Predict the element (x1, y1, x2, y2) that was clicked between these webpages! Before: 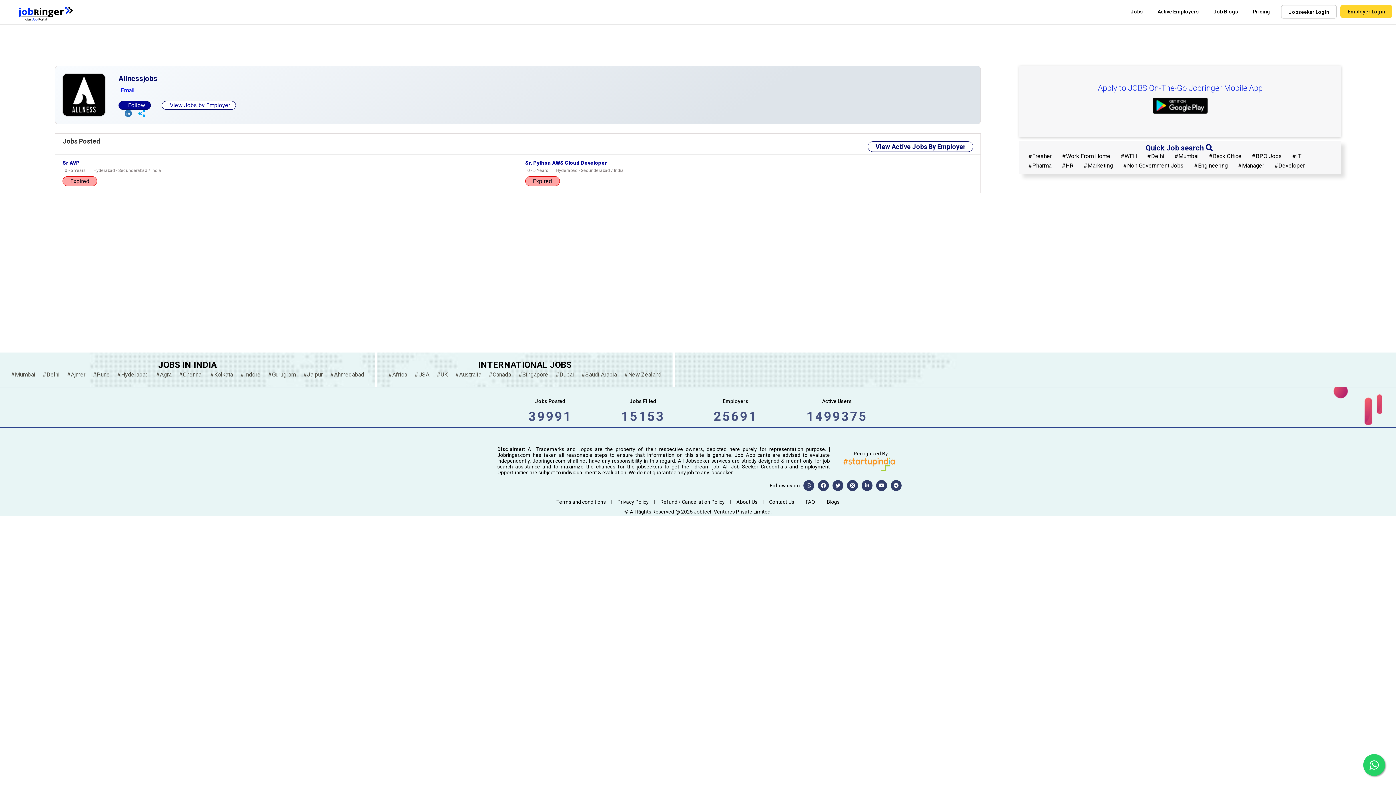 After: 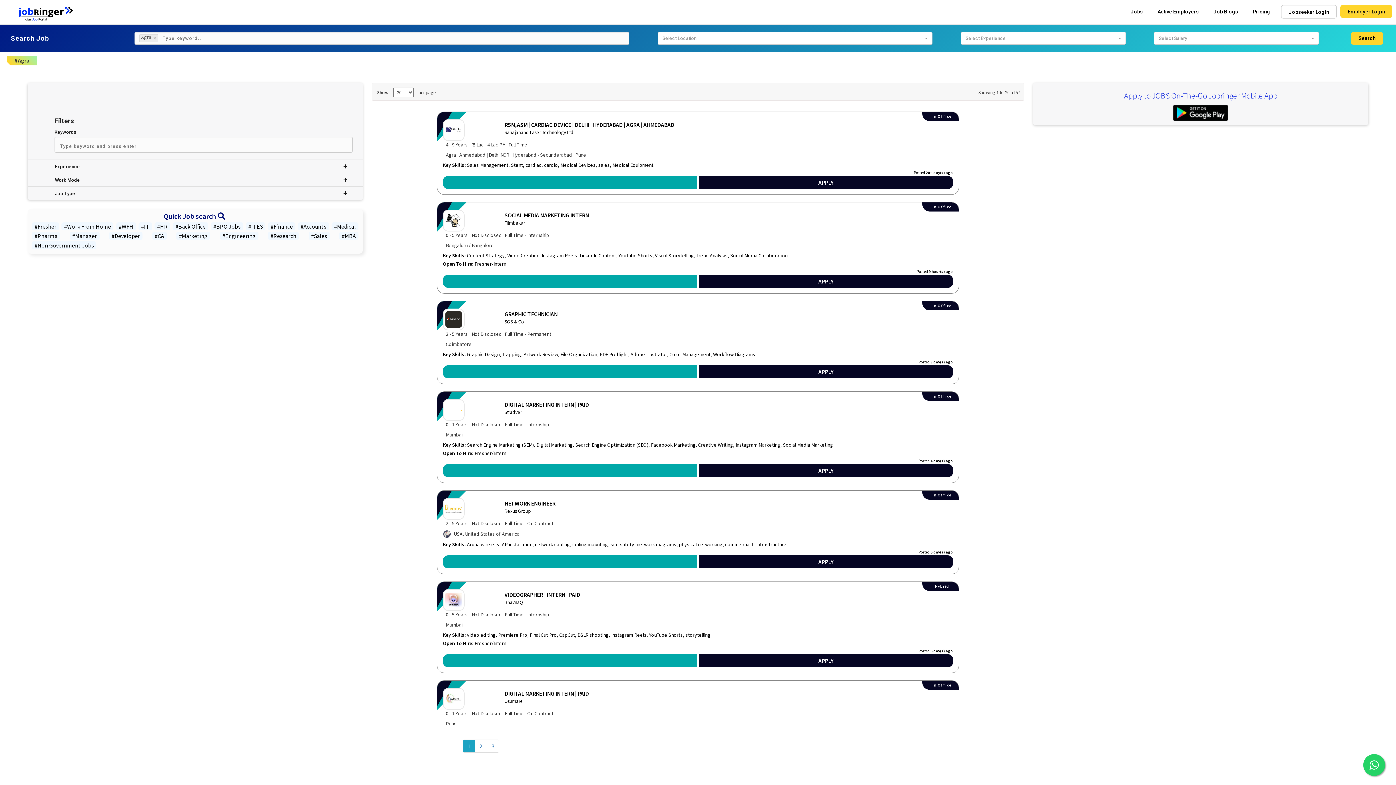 Action: label: #Agra bbox: (152, 370, 175, 379)